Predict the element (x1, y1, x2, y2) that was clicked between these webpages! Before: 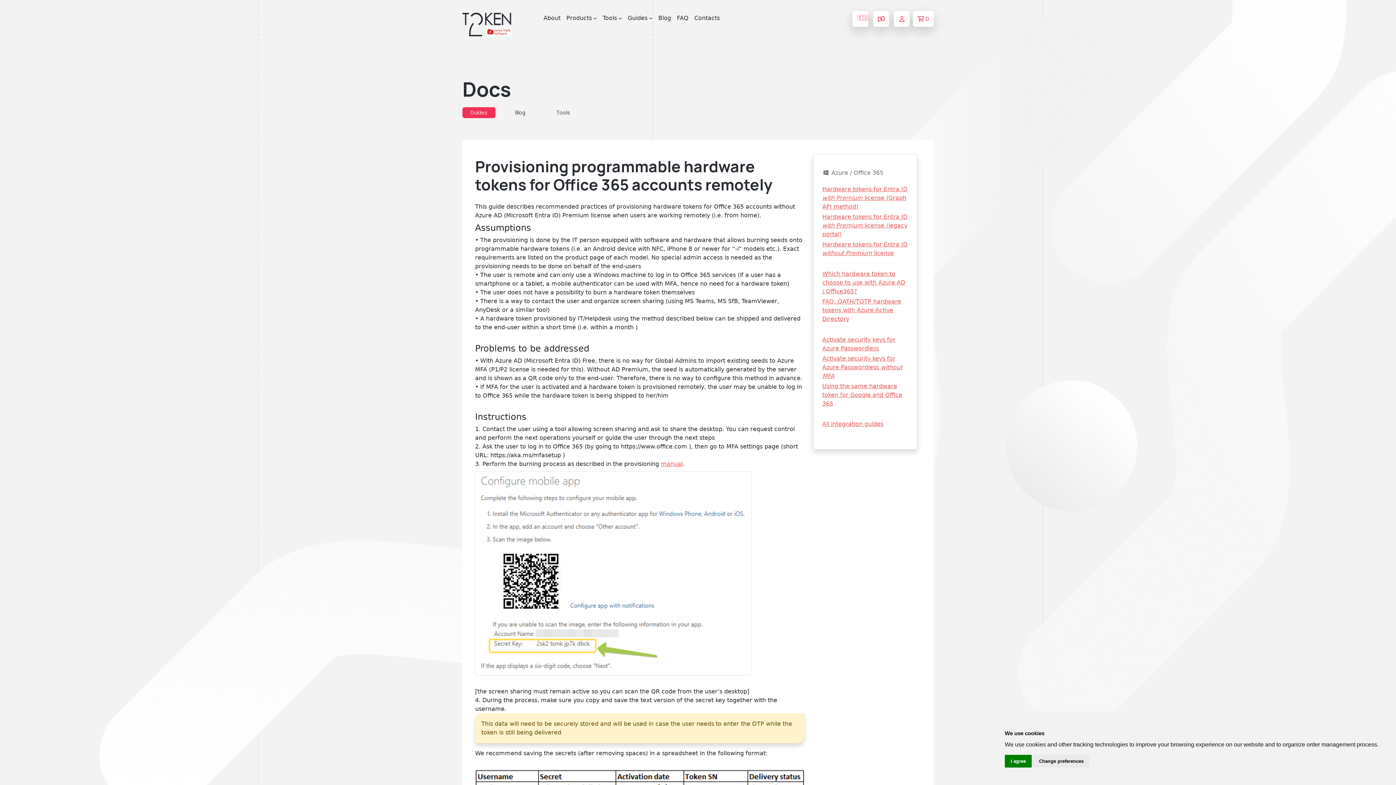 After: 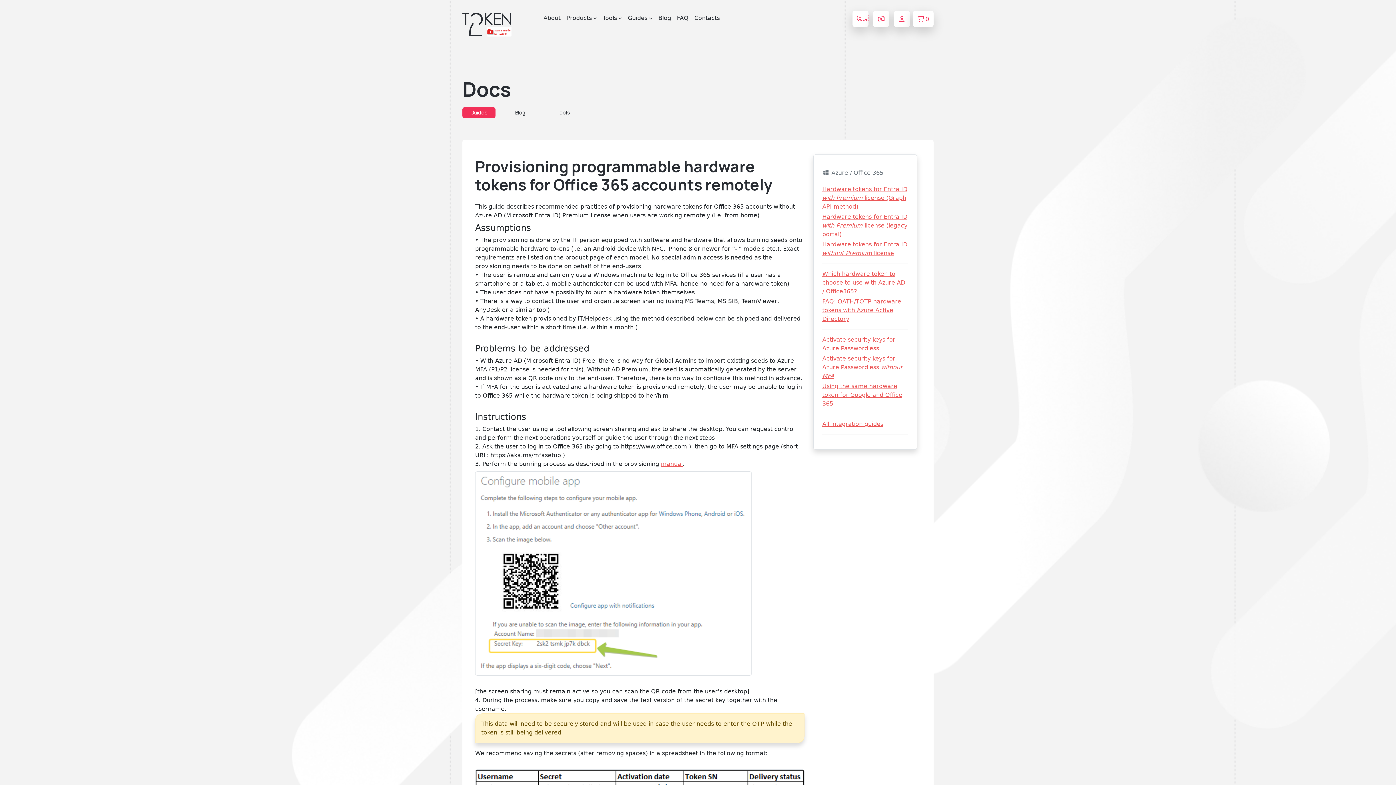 Action: bbox: (1005, 755, 1032, 768) label: I agree